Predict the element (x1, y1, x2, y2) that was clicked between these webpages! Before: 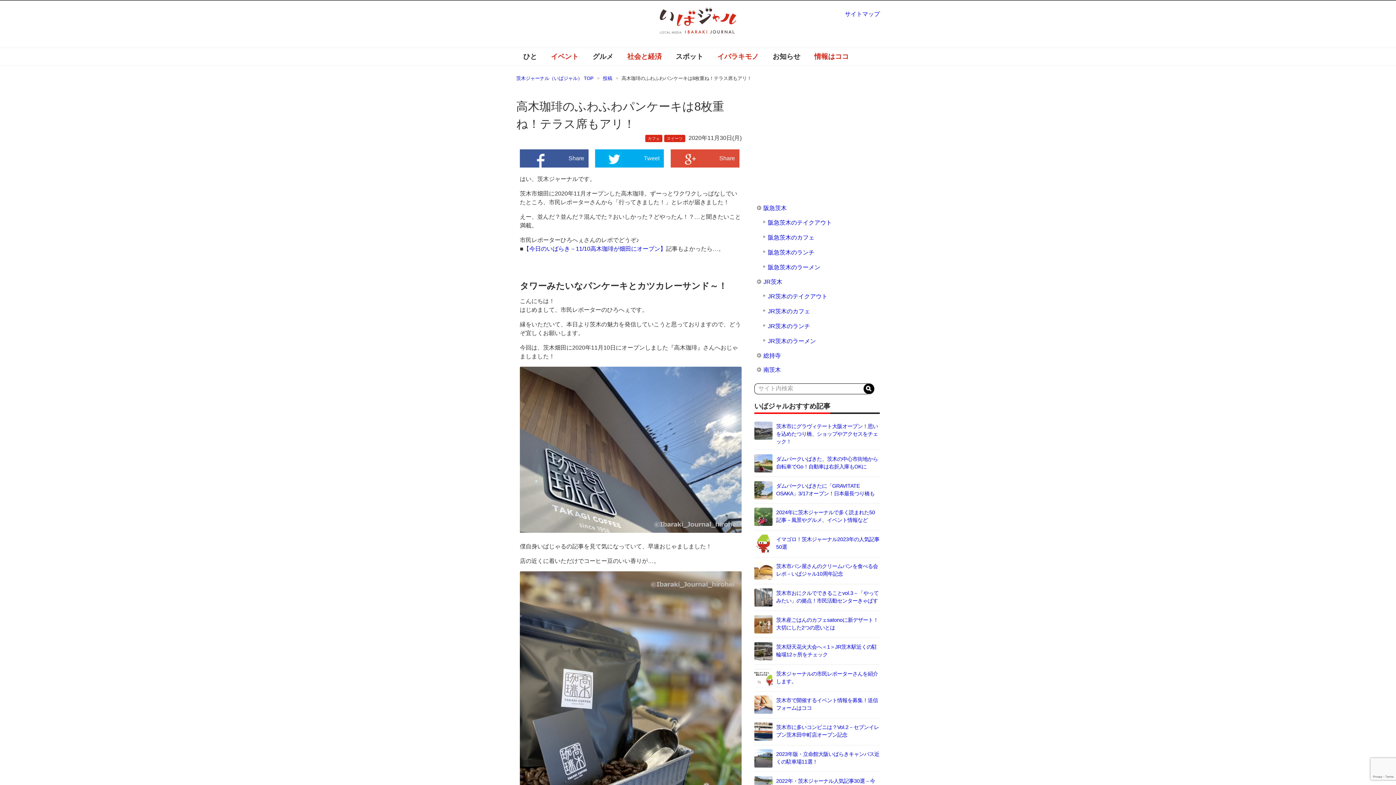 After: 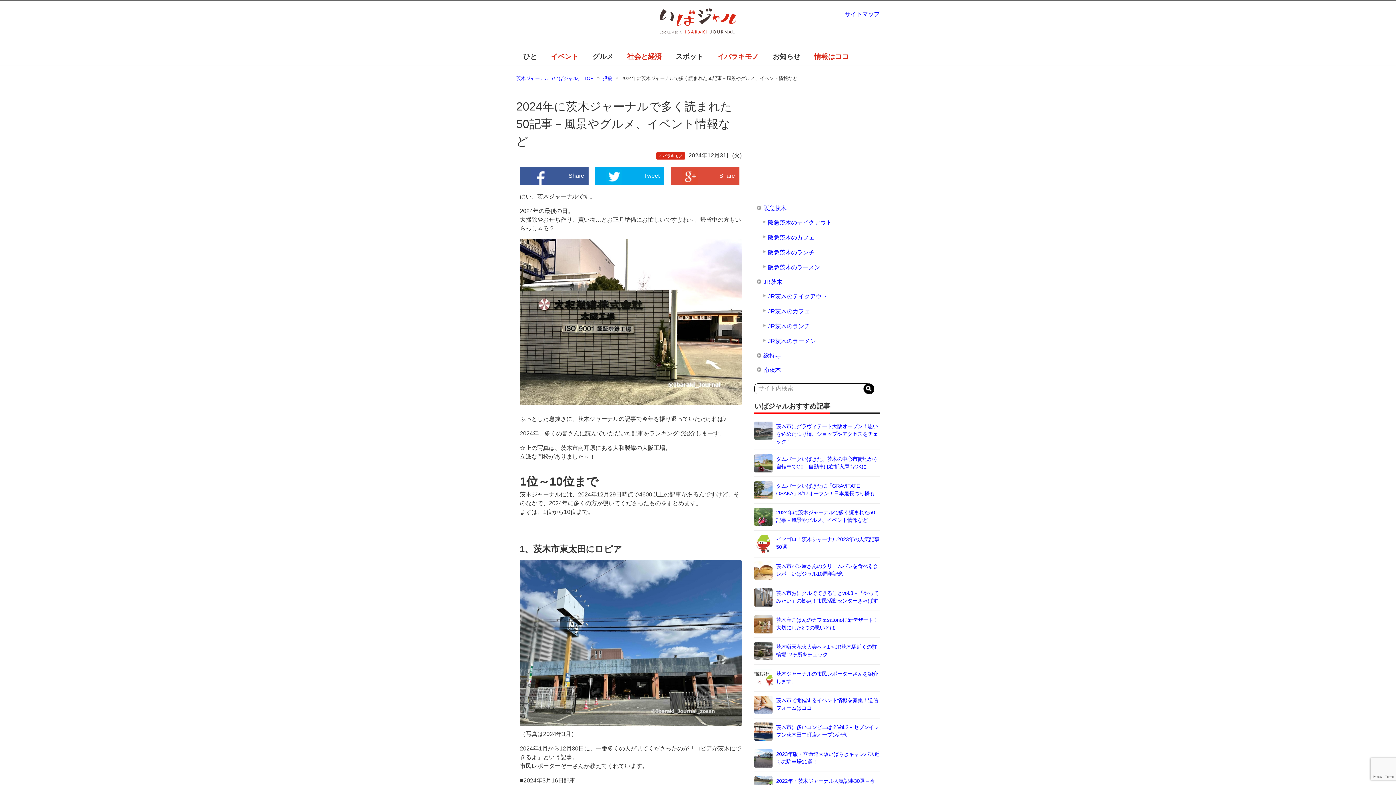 Action: bbox: (754, 519, 772, 525)